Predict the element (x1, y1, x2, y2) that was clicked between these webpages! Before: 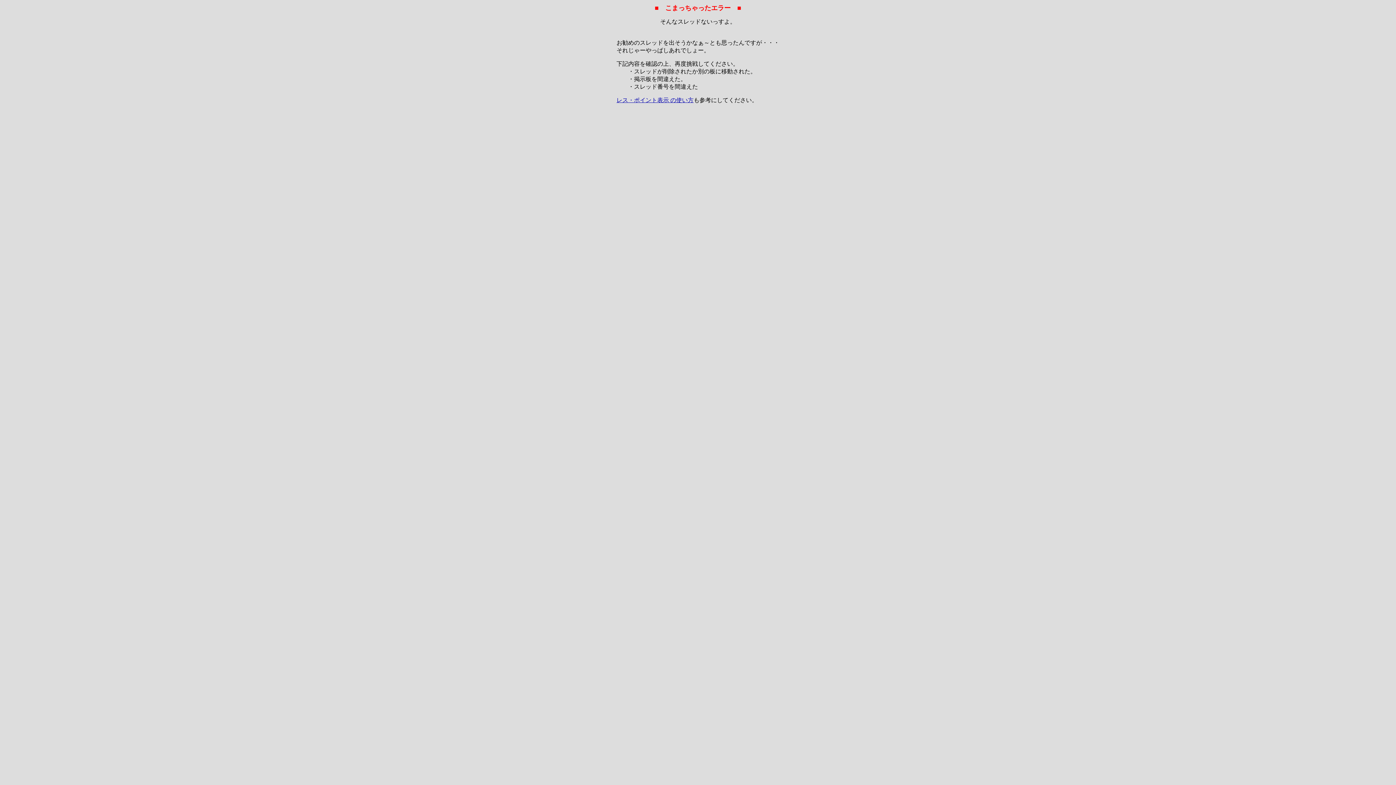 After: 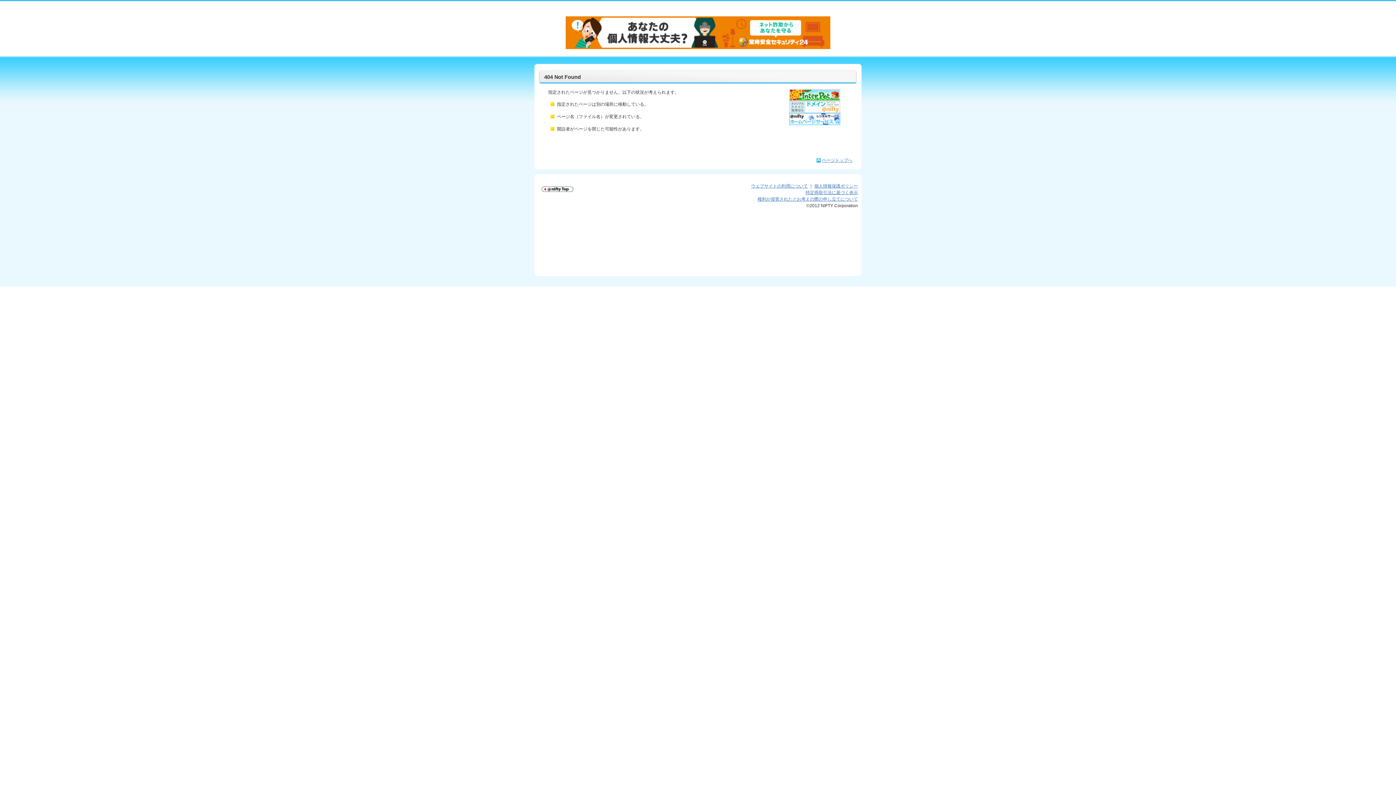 Action: label: レス・ポイント表示 の使い方 bbox: (616, 97, 693, 103)